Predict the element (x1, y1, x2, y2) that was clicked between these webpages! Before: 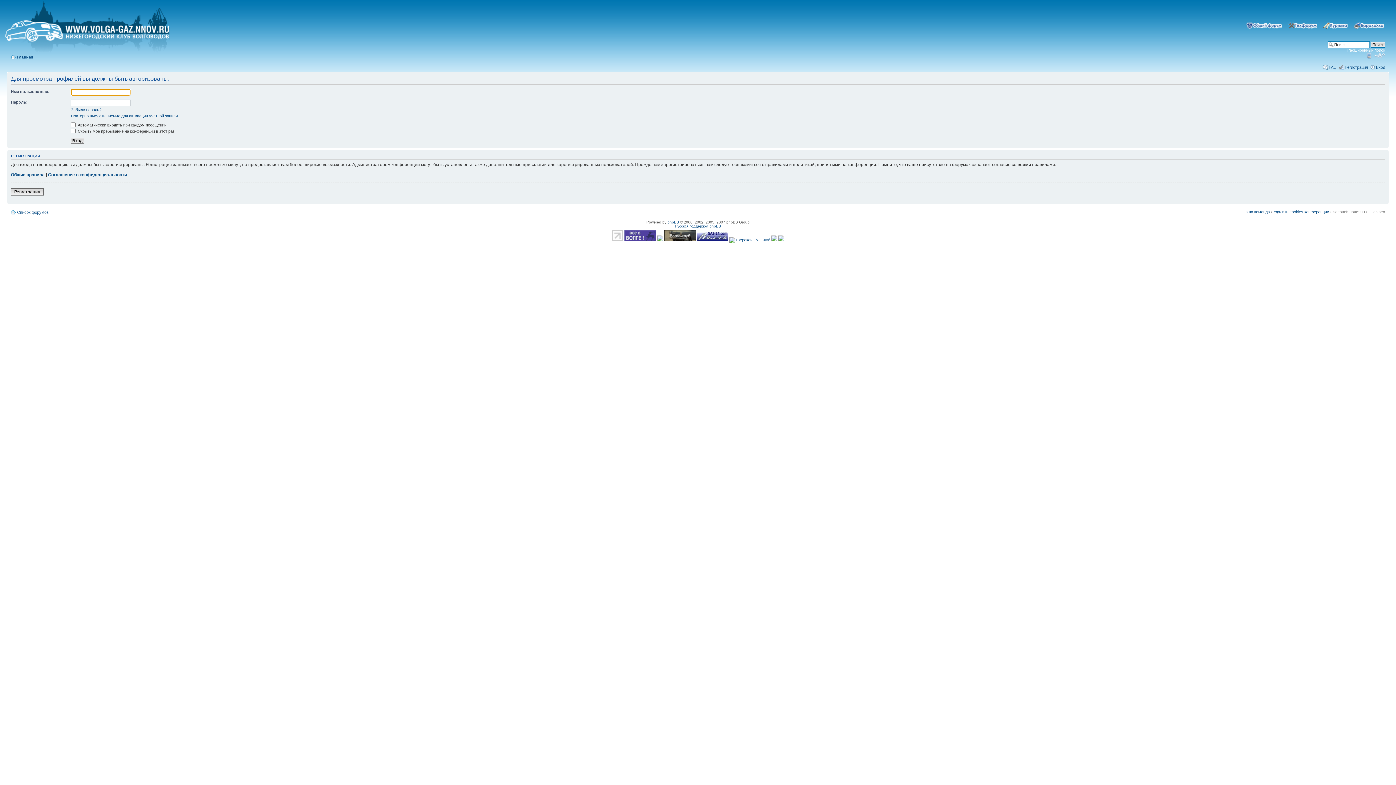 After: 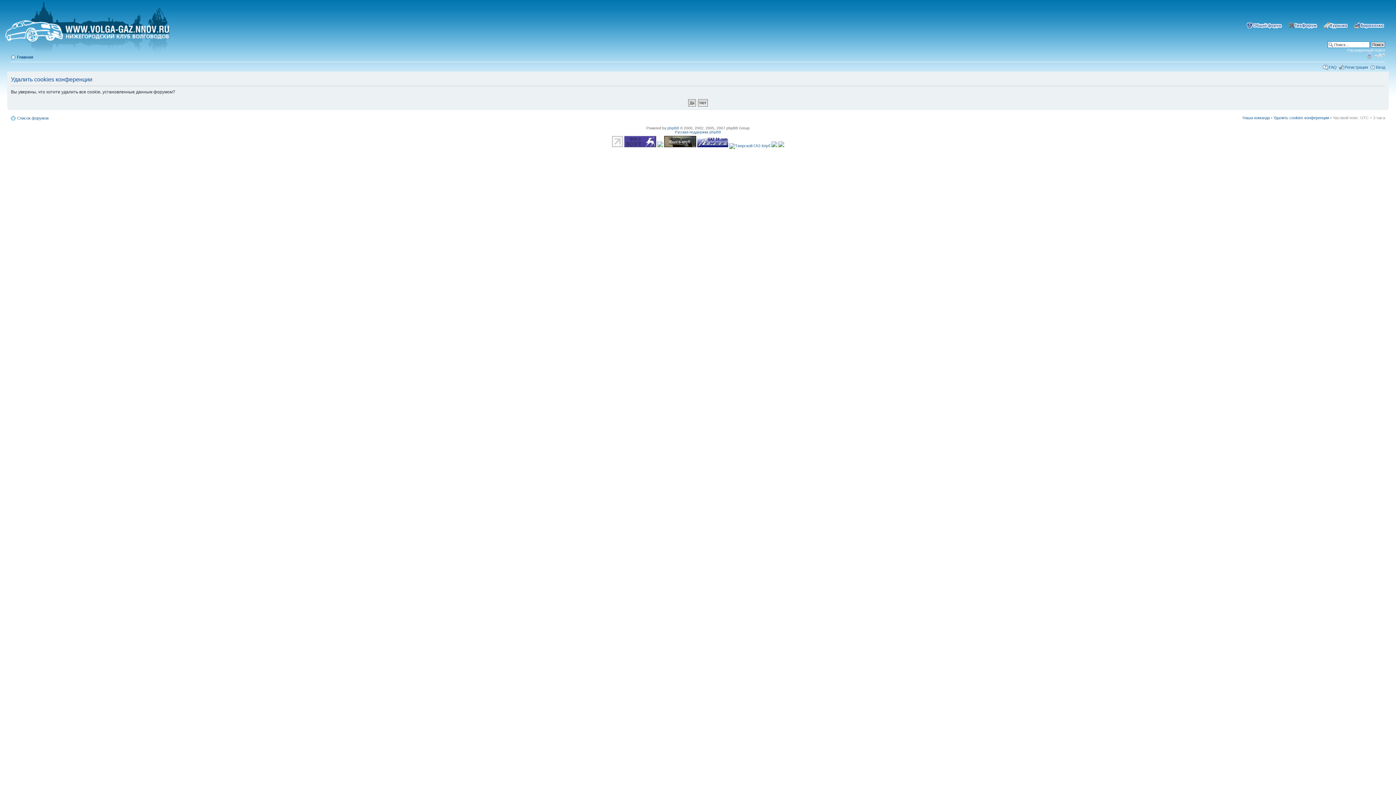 Action: label: Удалить cookies конференции bbox: (1273, 209, 1329, 214)